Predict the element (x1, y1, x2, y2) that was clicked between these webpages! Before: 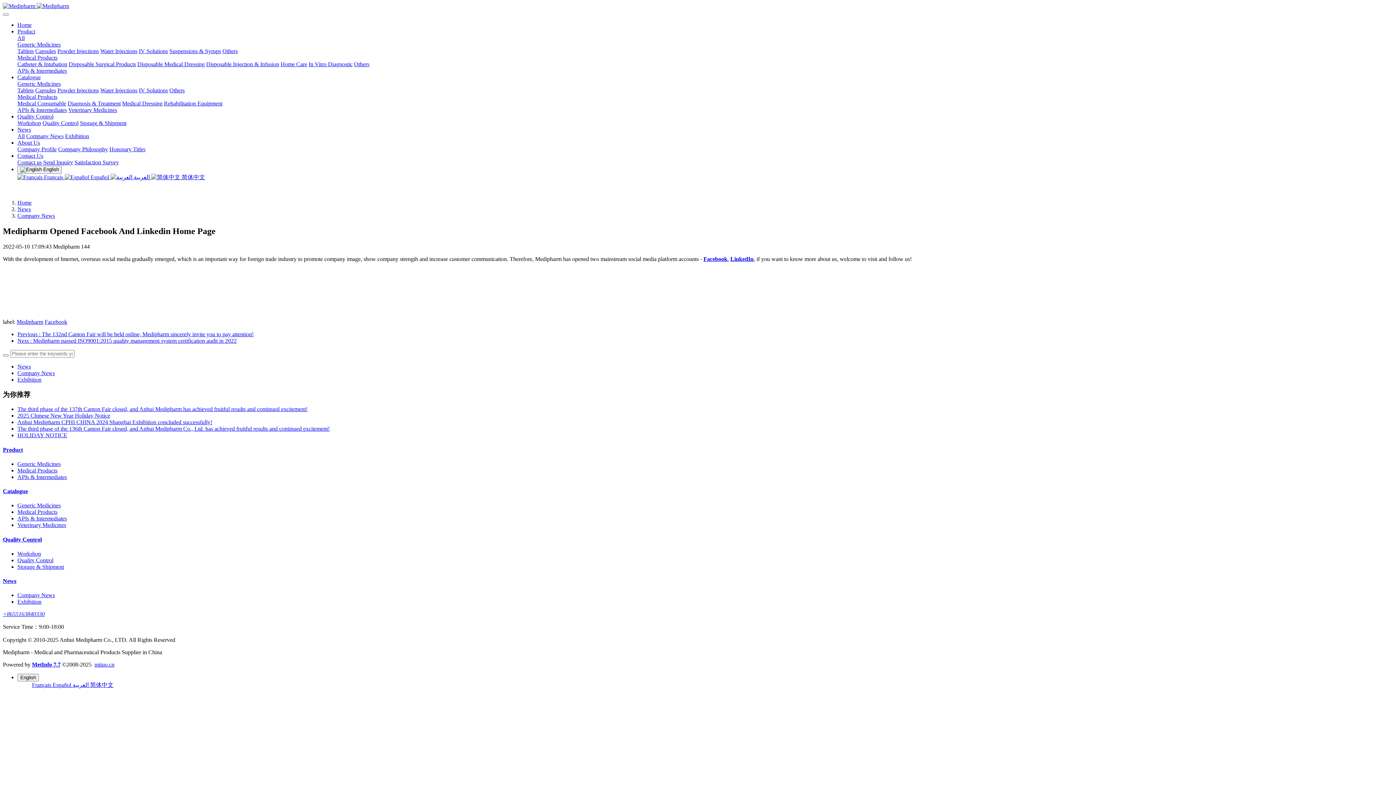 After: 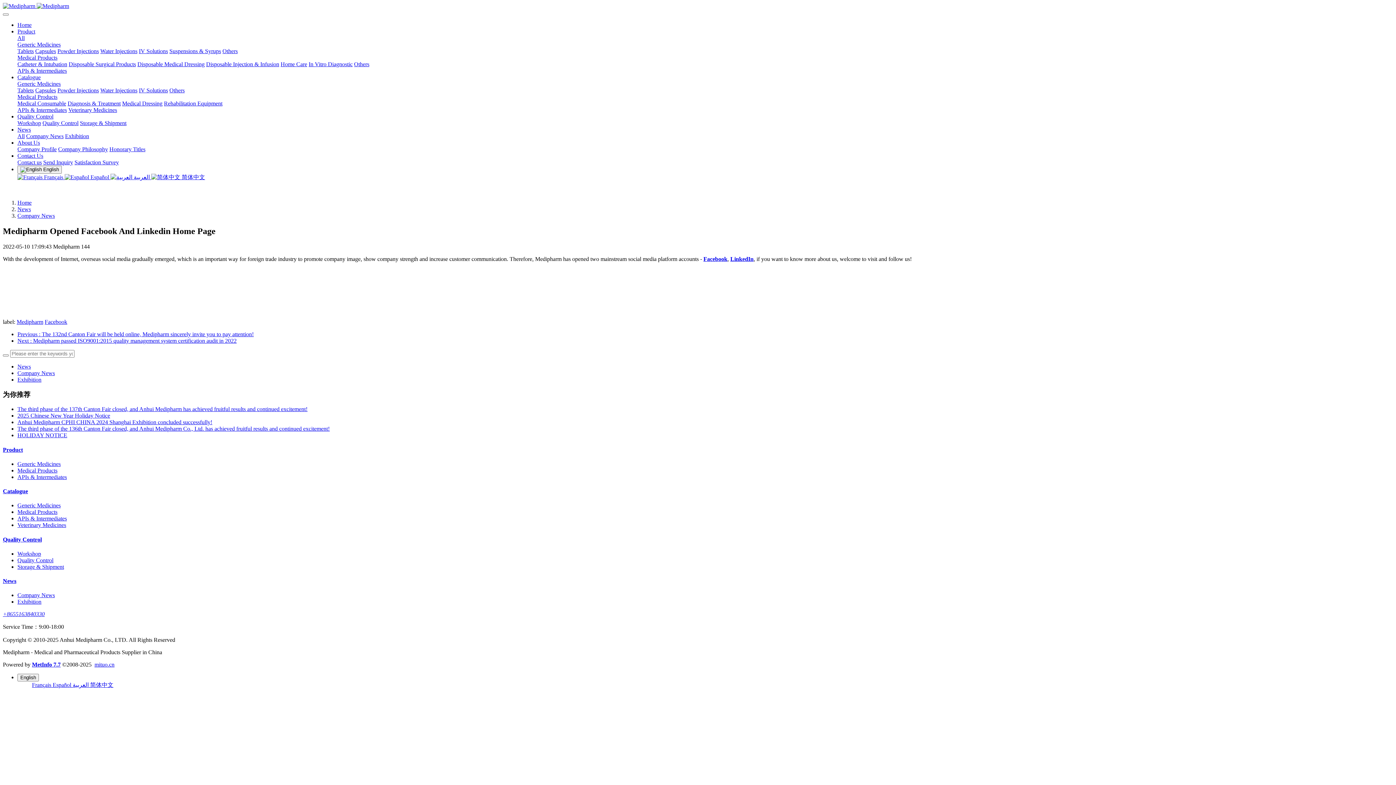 Action: bbox: (32, 661, 60, 668) label: MetInfo 7.7